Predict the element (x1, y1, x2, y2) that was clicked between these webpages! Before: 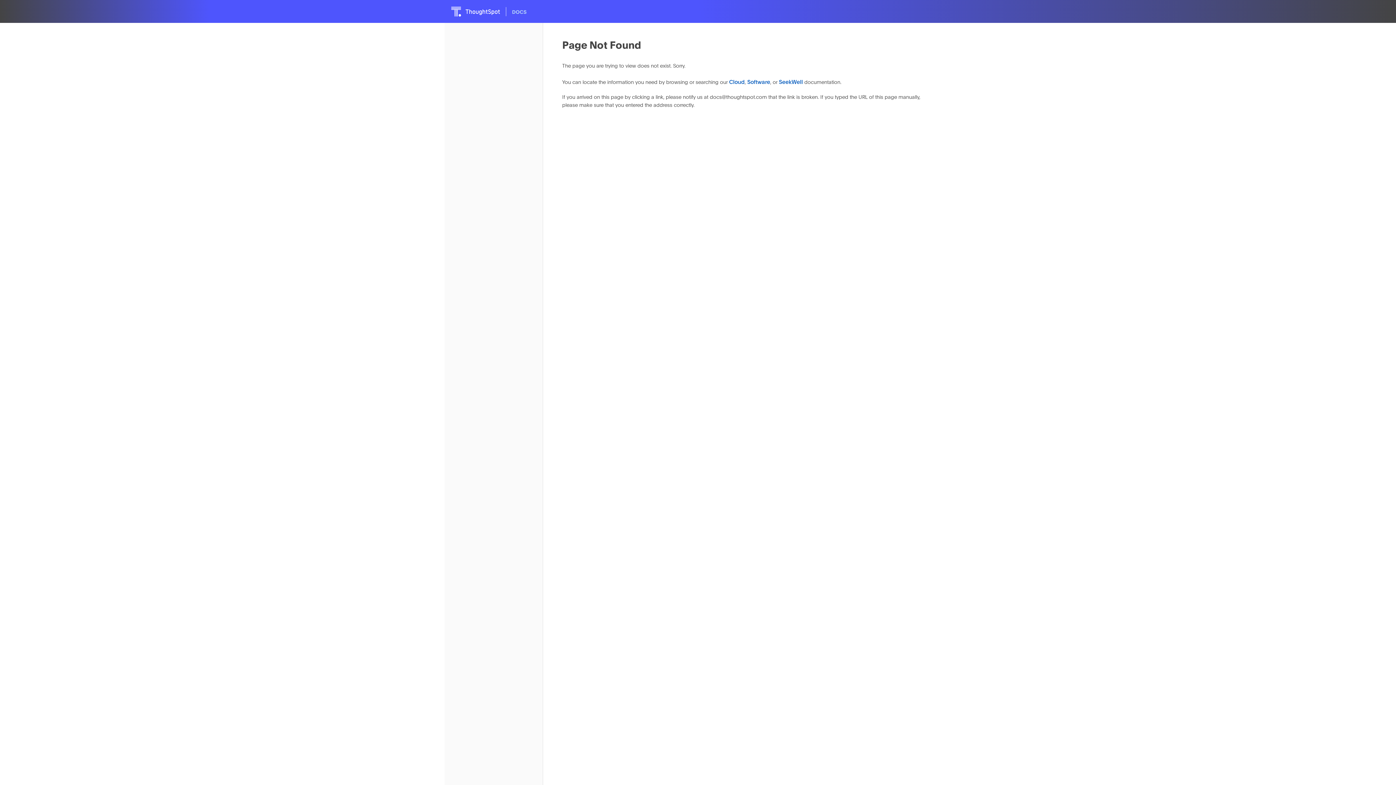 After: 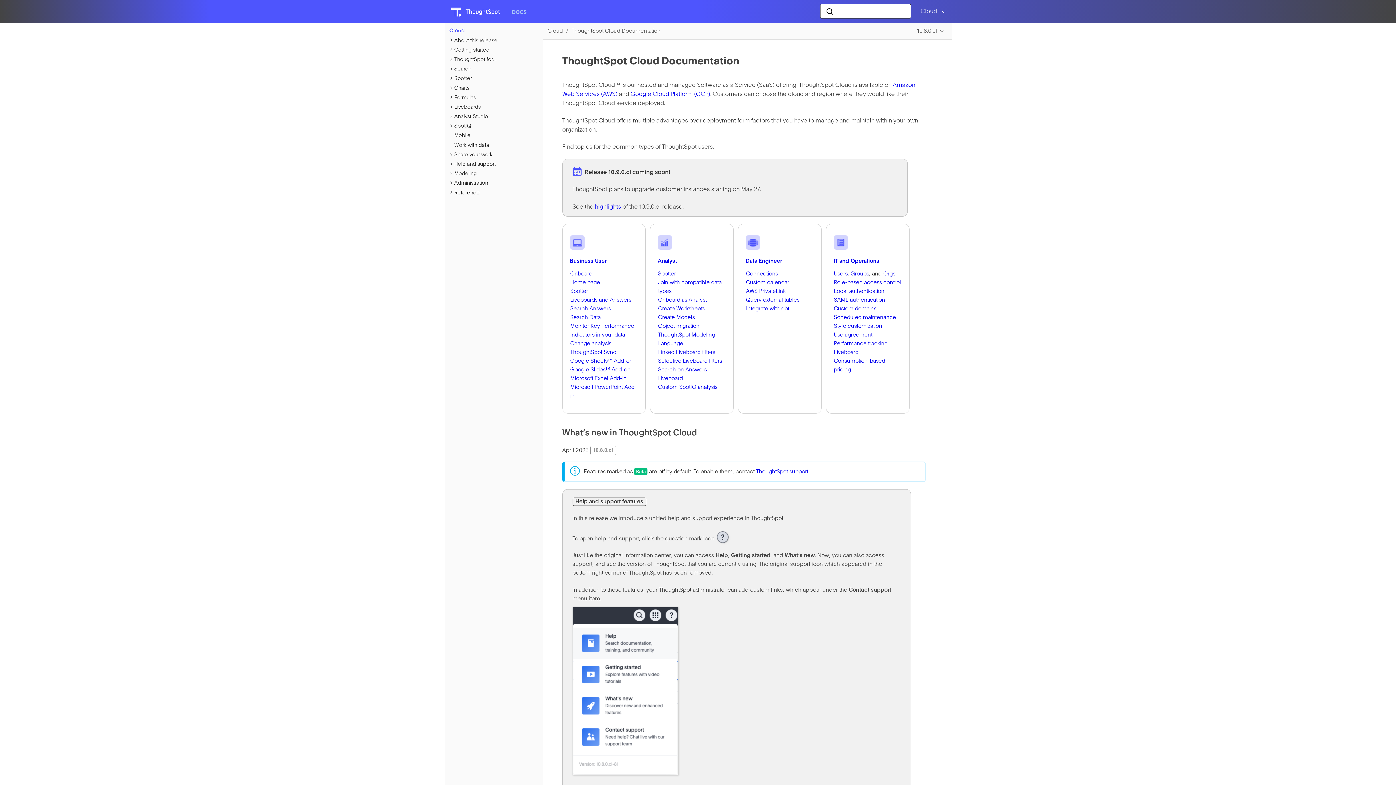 Action: label: Cloud bbox: (729, 79, 744, 85)